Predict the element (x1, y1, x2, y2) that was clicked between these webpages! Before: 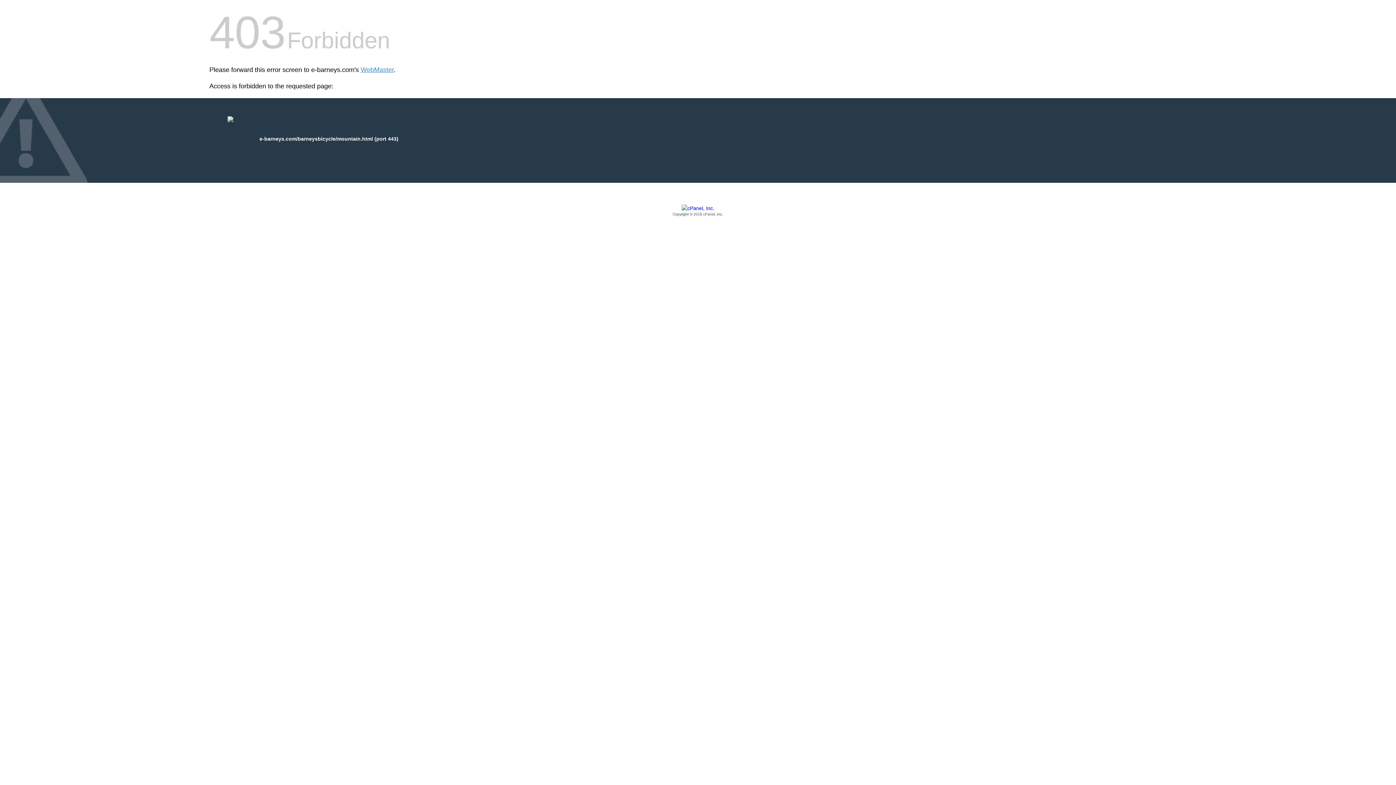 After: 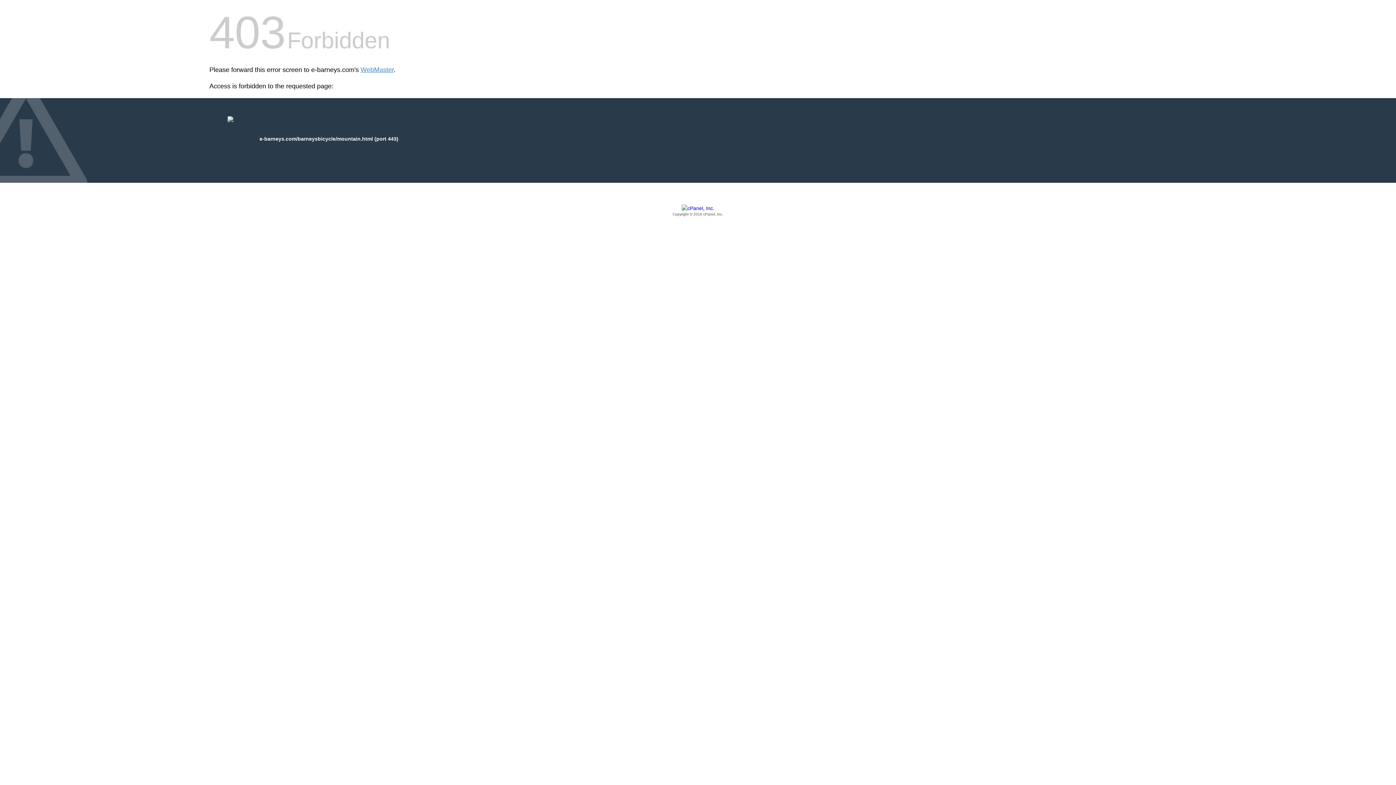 Action: label: Copyright © 2016 cPanel, Inc. bbox: (209, 205, 1186, 217)